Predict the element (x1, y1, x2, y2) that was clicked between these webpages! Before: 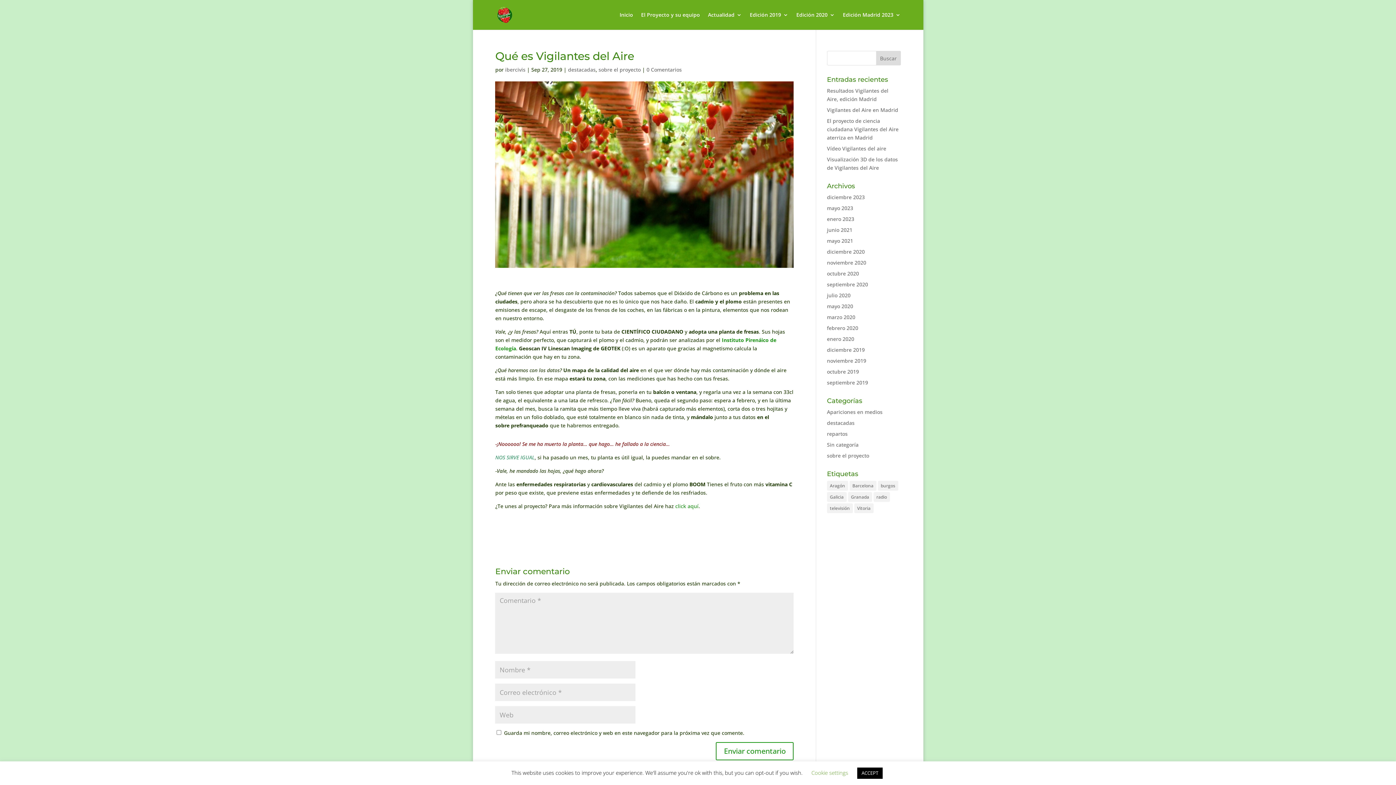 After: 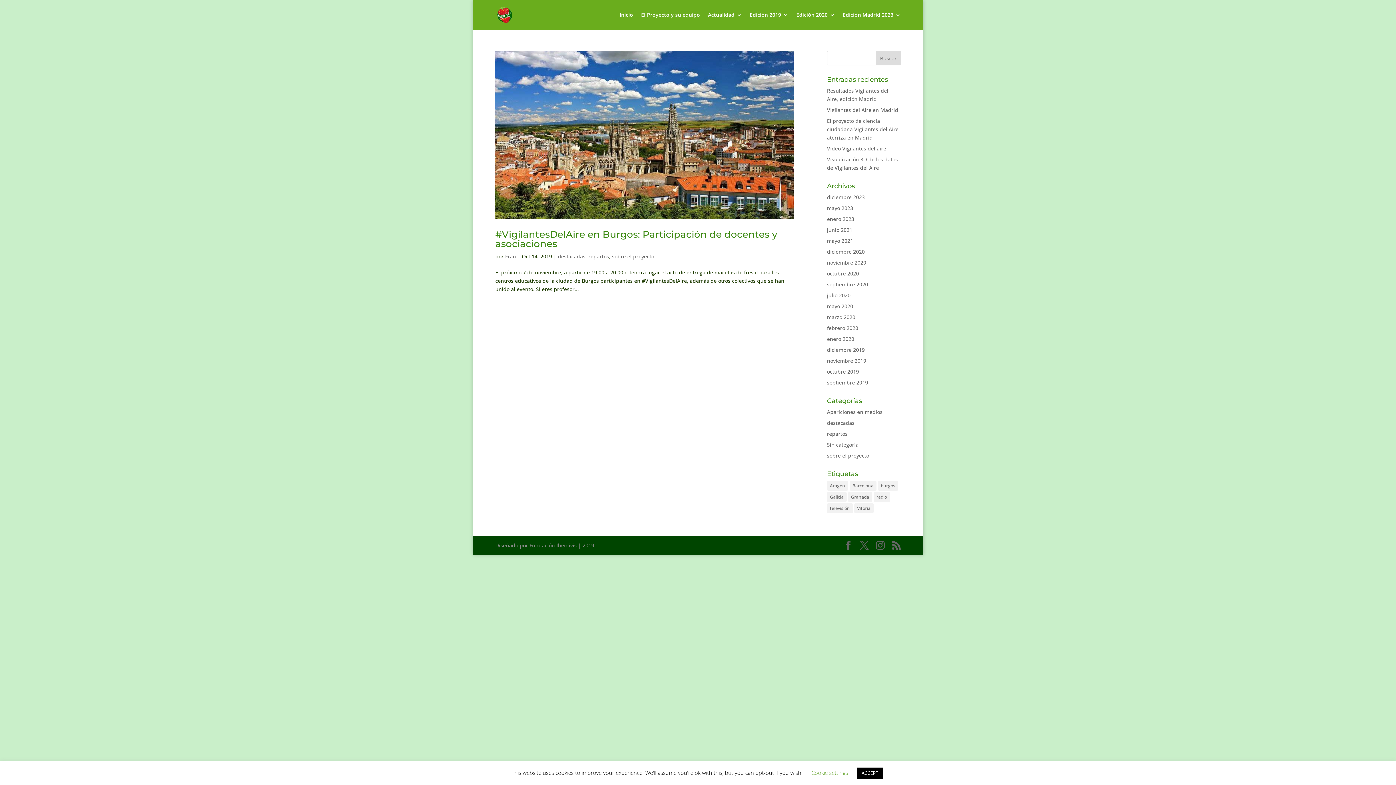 Action: bbox: (878, 481, 898, 490) label: burgos (1 elemento)